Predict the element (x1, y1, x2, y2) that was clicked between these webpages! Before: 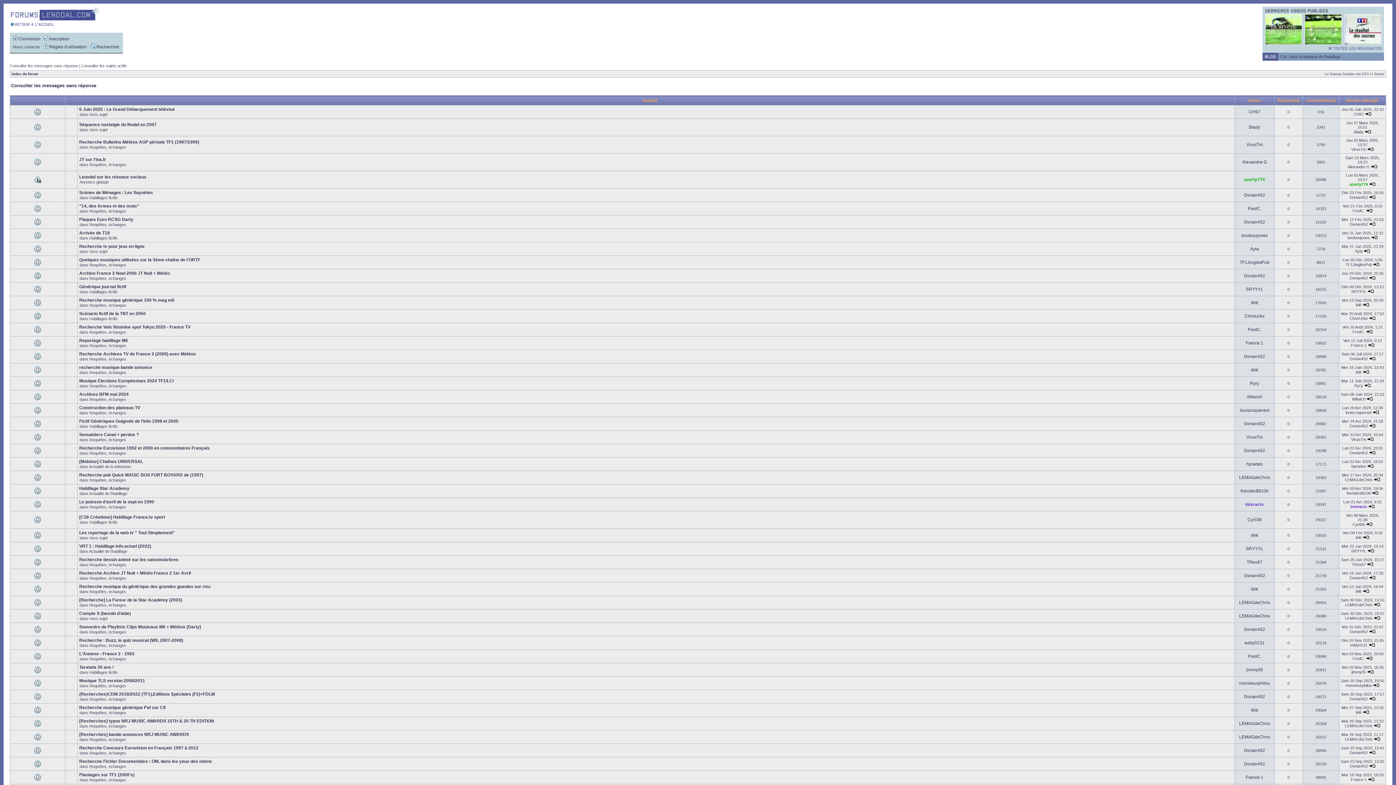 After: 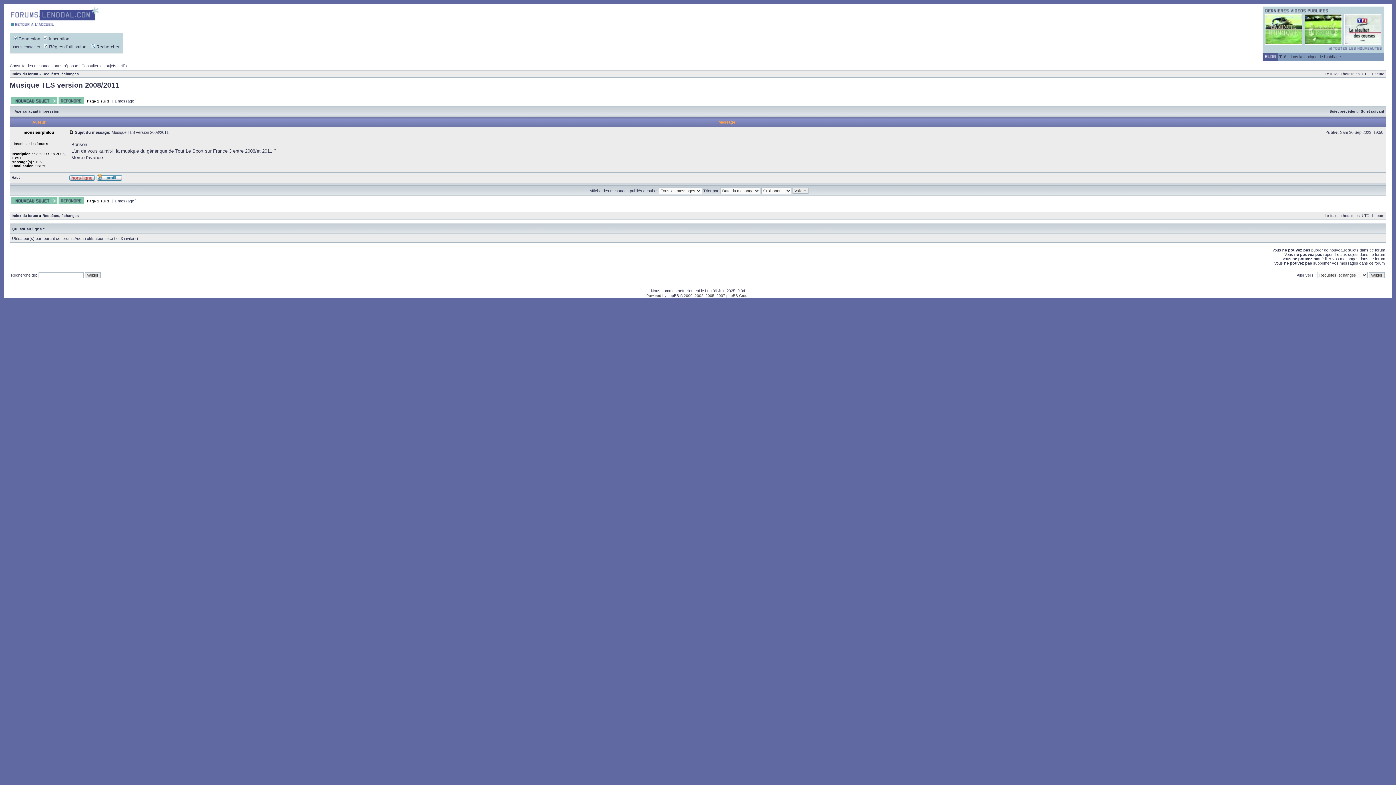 Action: bbox: (1373, 683, 1380, 688)